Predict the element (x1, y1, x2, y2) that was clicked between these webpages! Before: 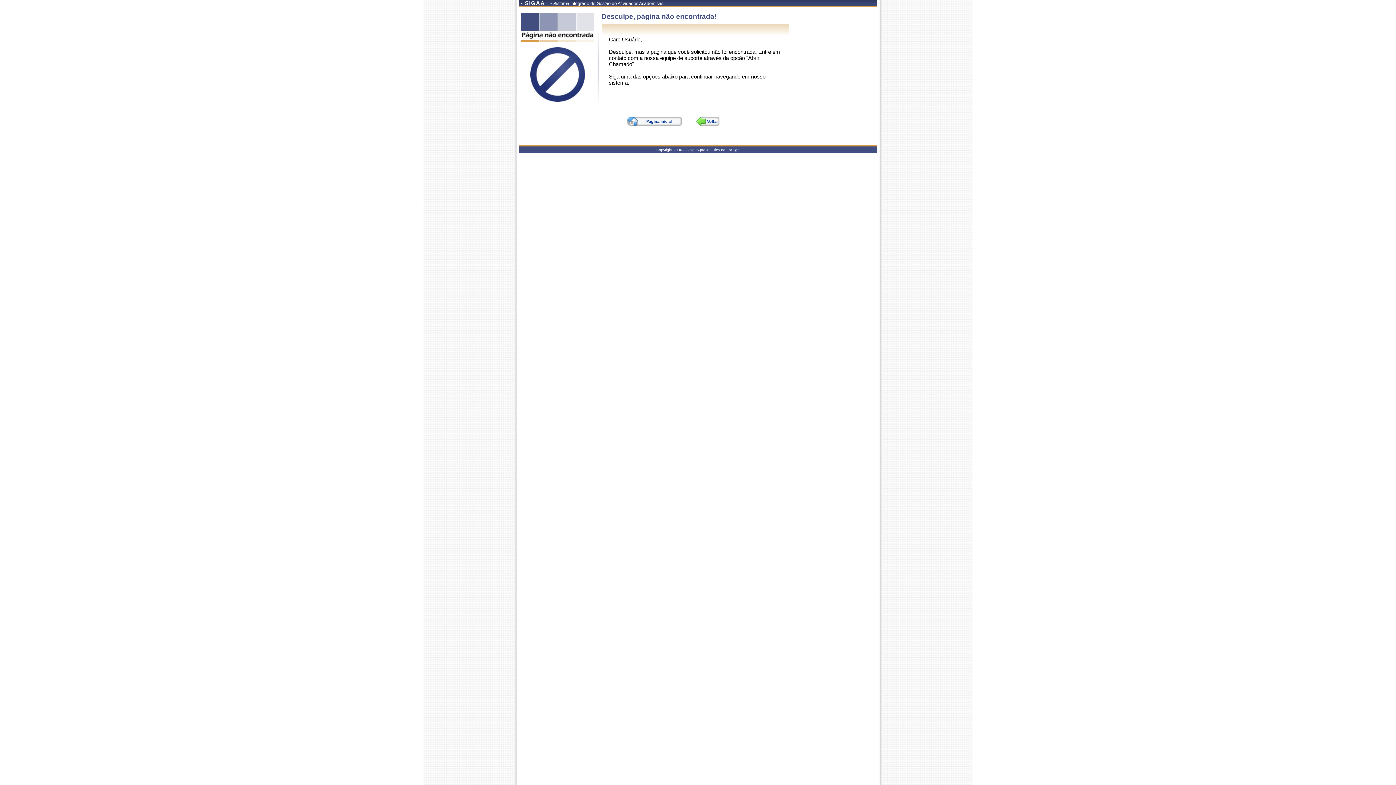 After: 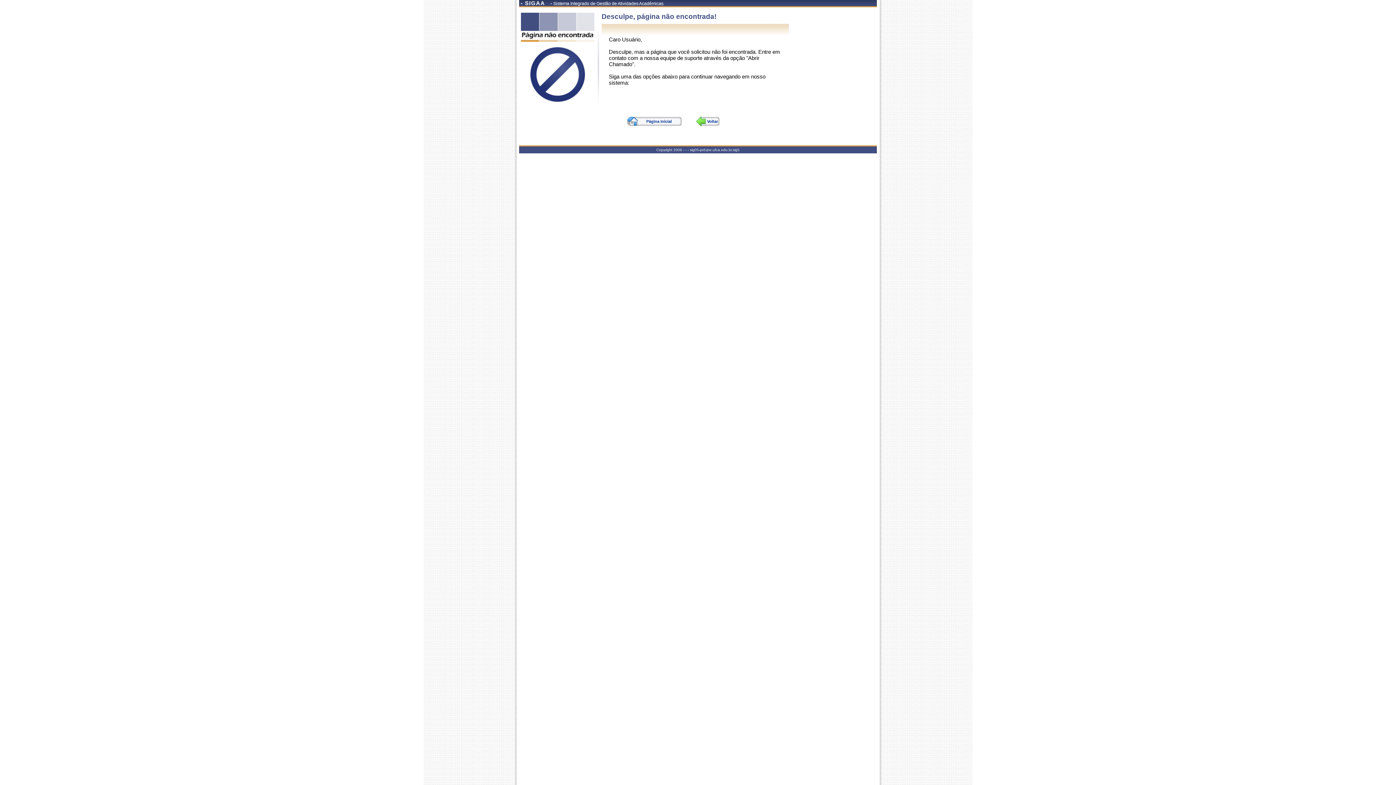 Action: label: Página Inicial bbox: (627, 116, 681, 126)